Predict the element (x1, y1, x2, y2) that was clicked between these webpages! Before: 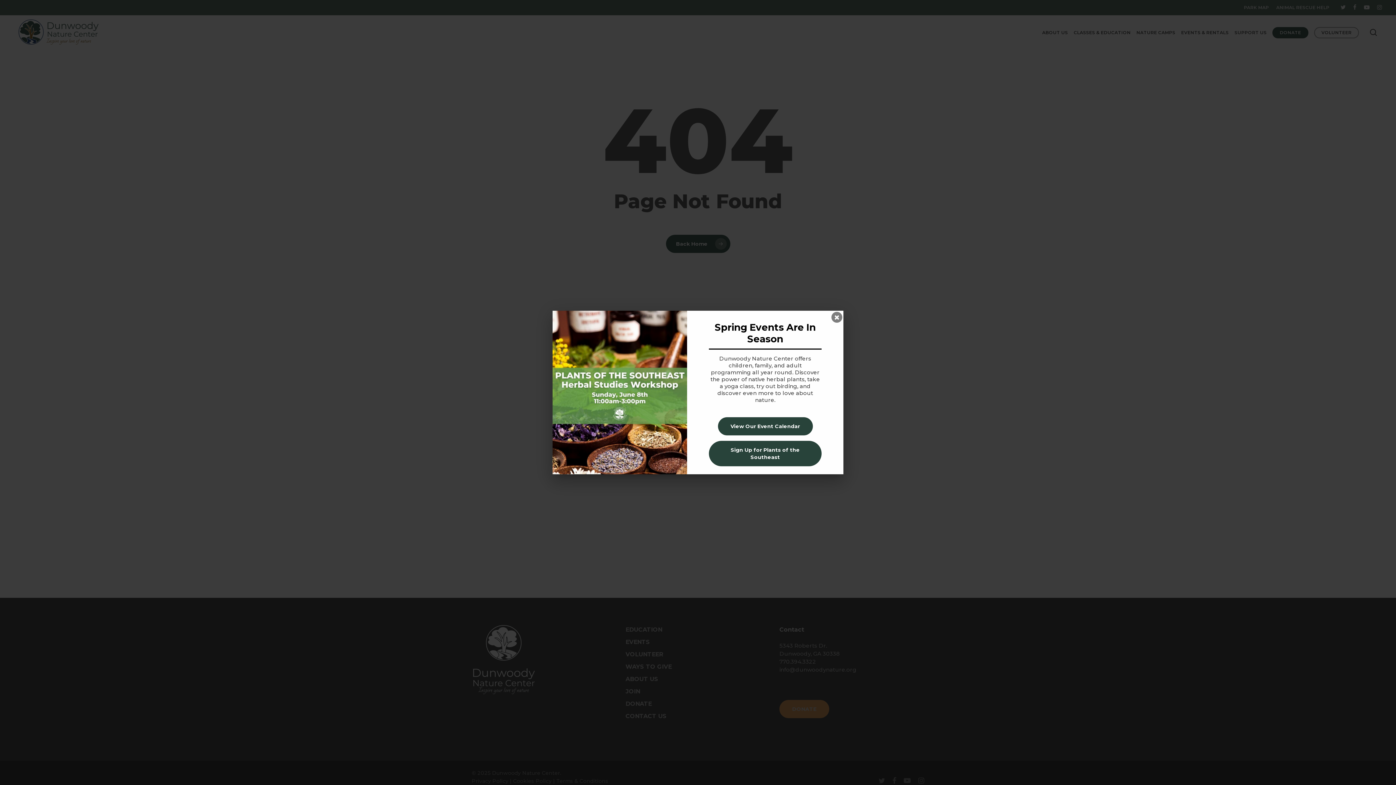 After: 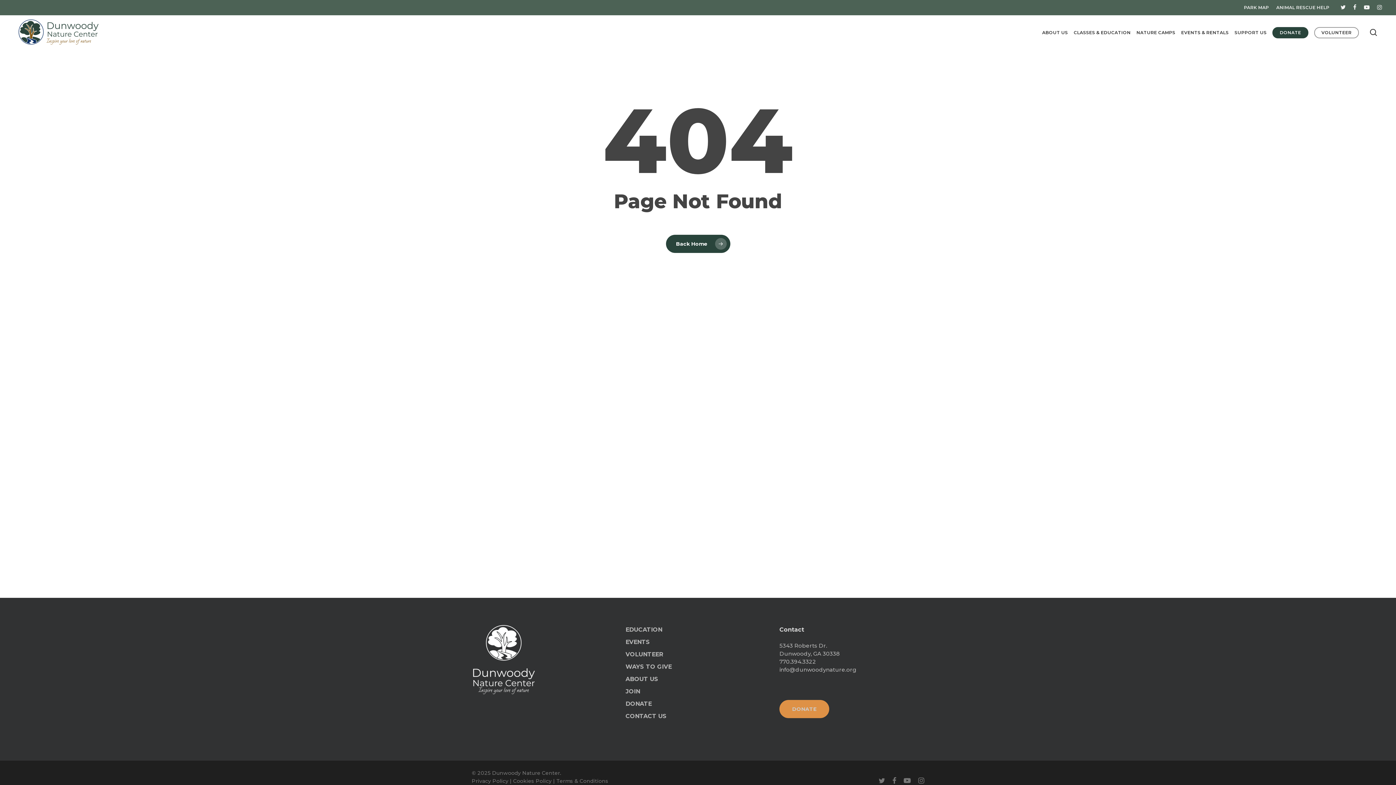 Action: bbox: (831, 312, 842, 322)